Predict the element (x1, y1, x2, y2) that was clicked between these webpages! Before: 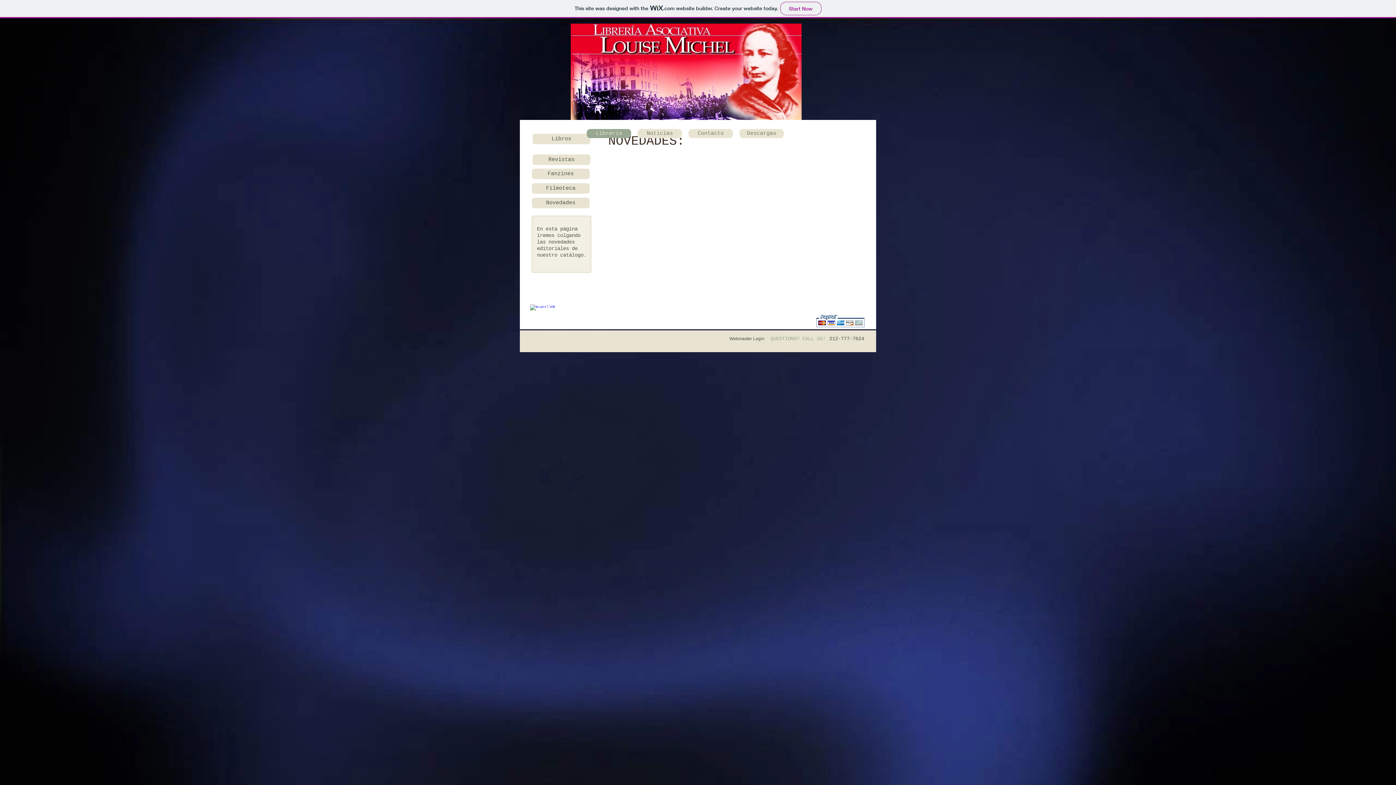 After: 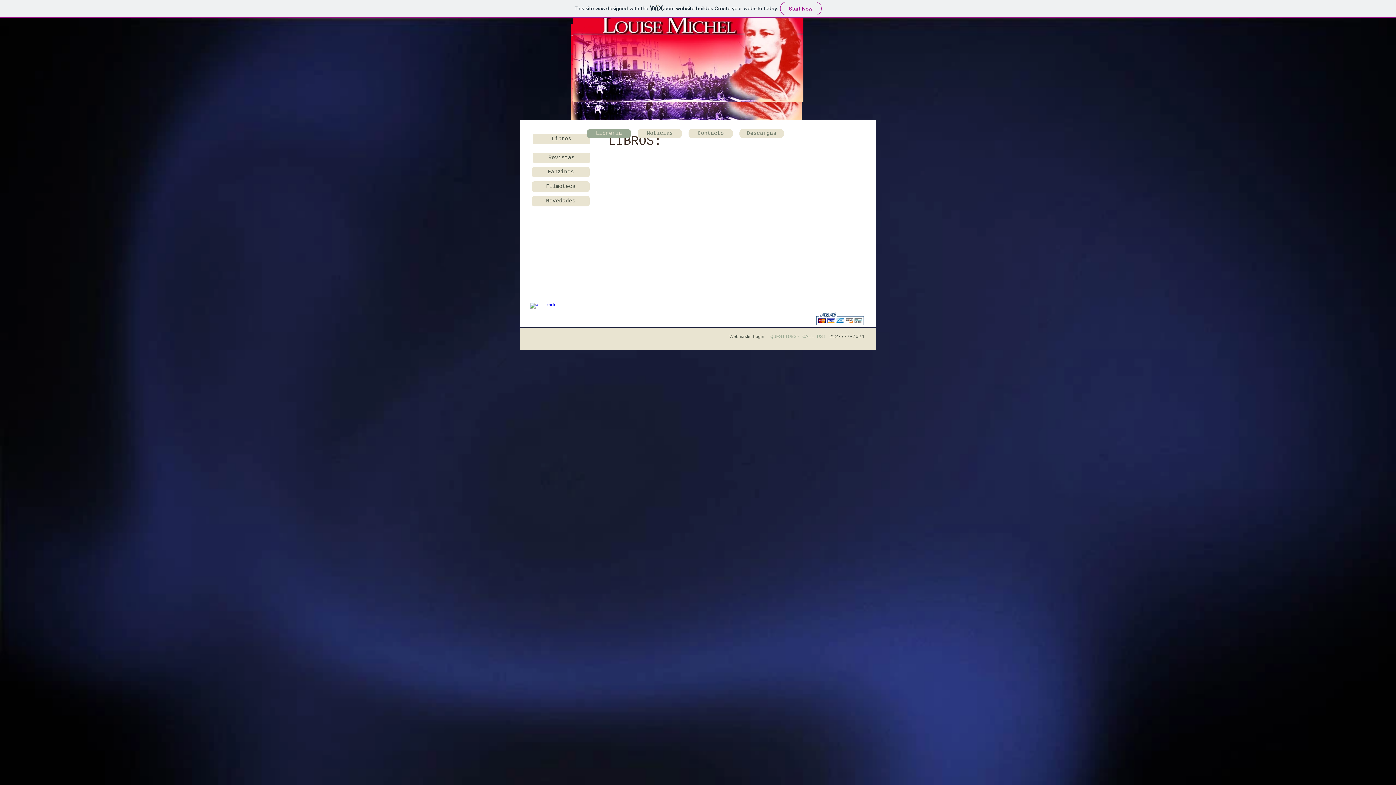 Action: bbox: (530, 196, 590, 209) label: Novedades